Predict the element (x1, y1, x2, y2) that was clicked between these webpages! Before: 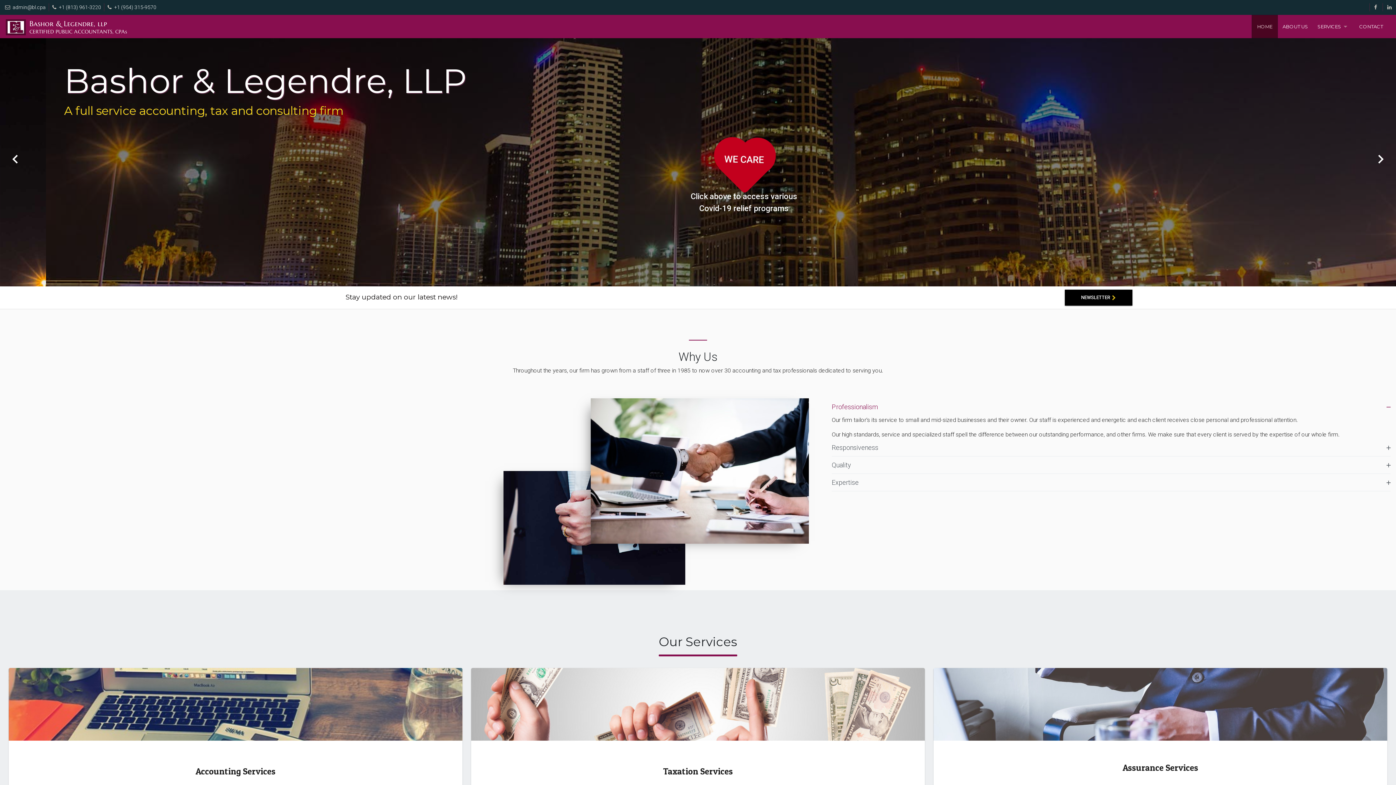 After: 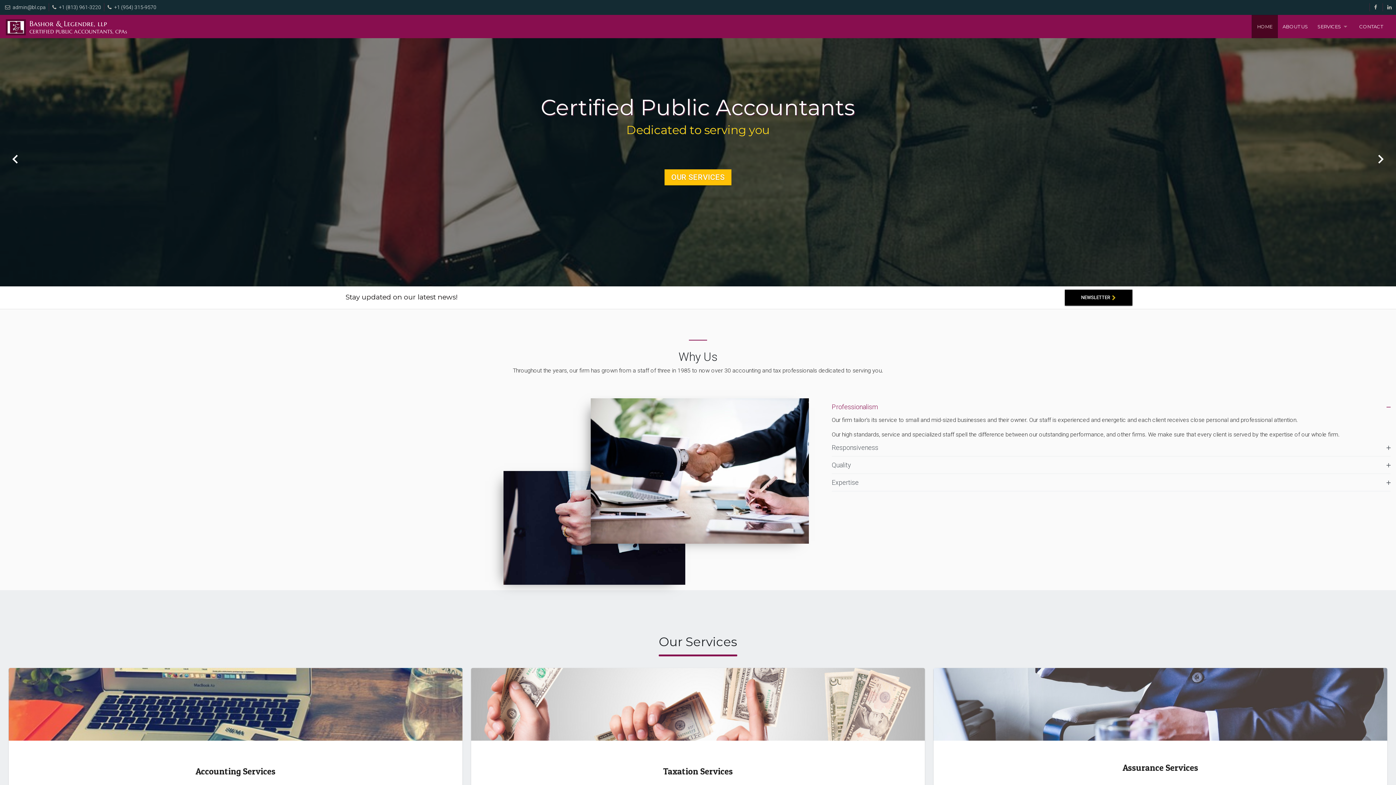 Action: label: HOME bbox: (1252, 14, 1278, 38)